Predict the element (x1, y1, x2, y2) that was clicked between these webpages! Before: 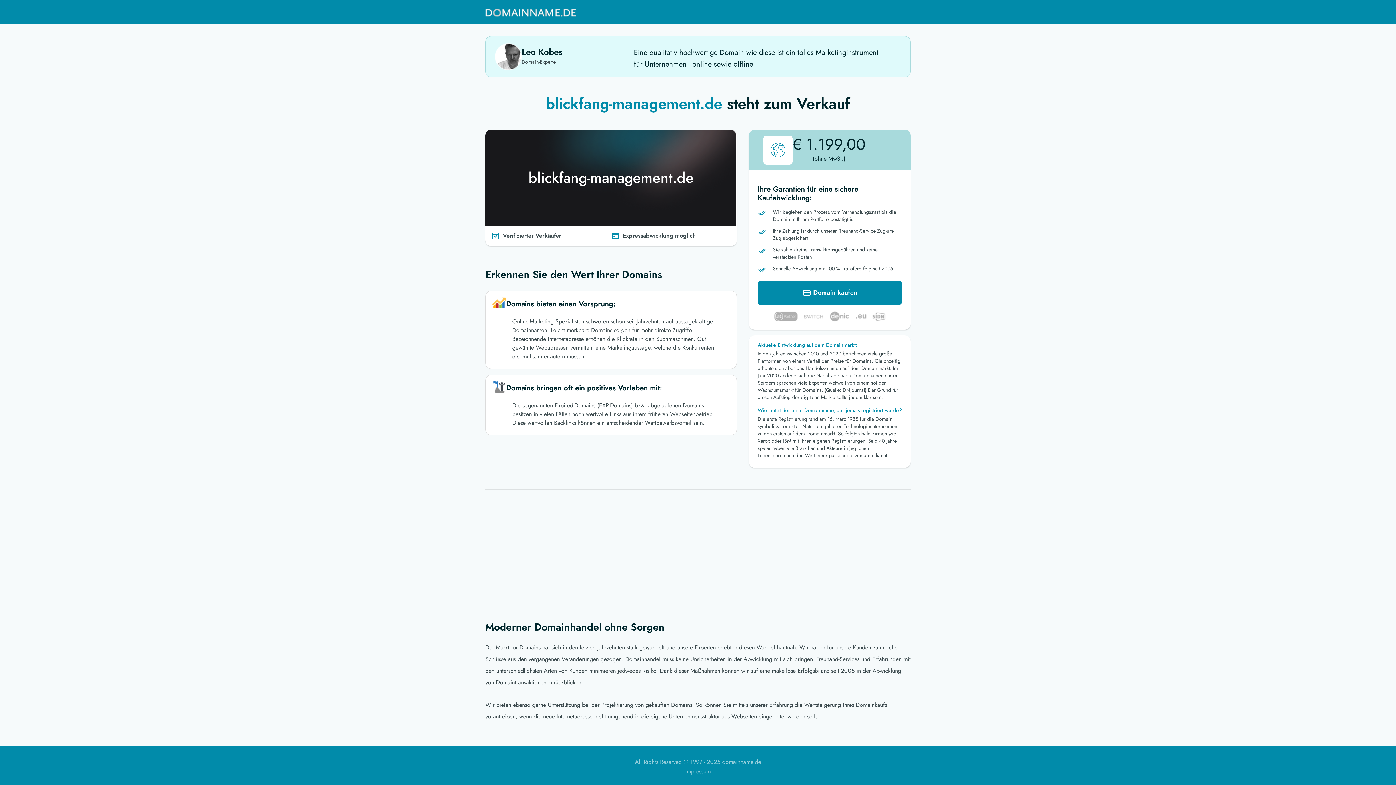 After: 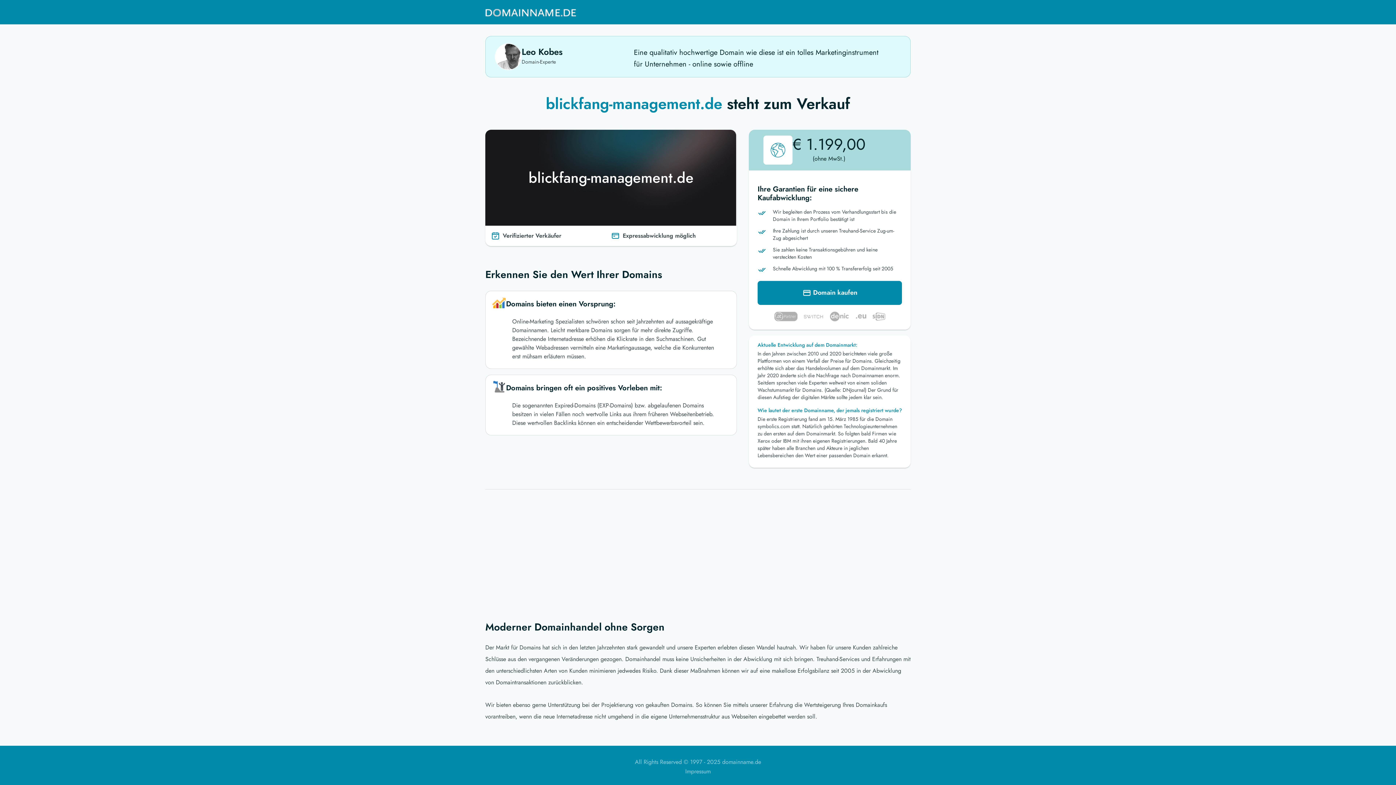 Action: bbox: (485, 3, 576, 21)